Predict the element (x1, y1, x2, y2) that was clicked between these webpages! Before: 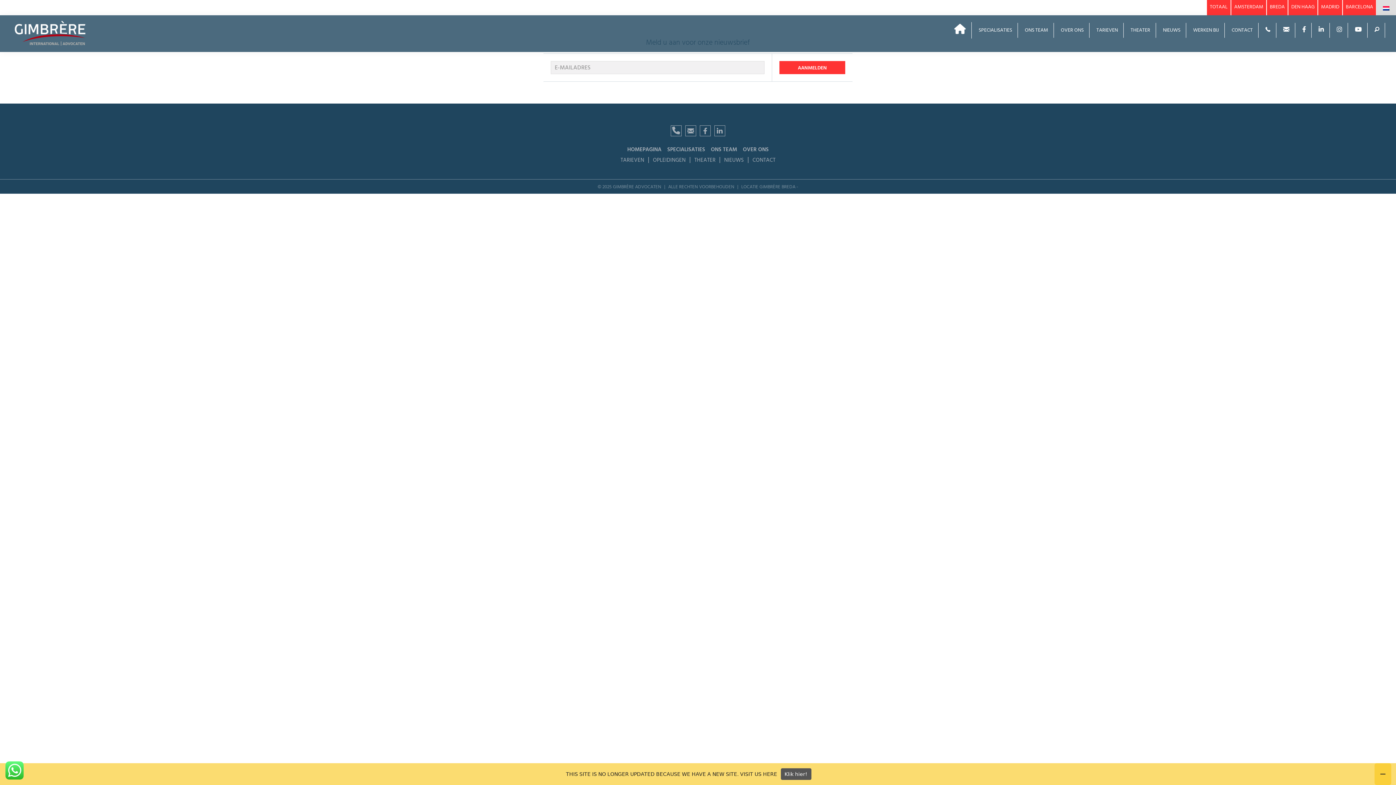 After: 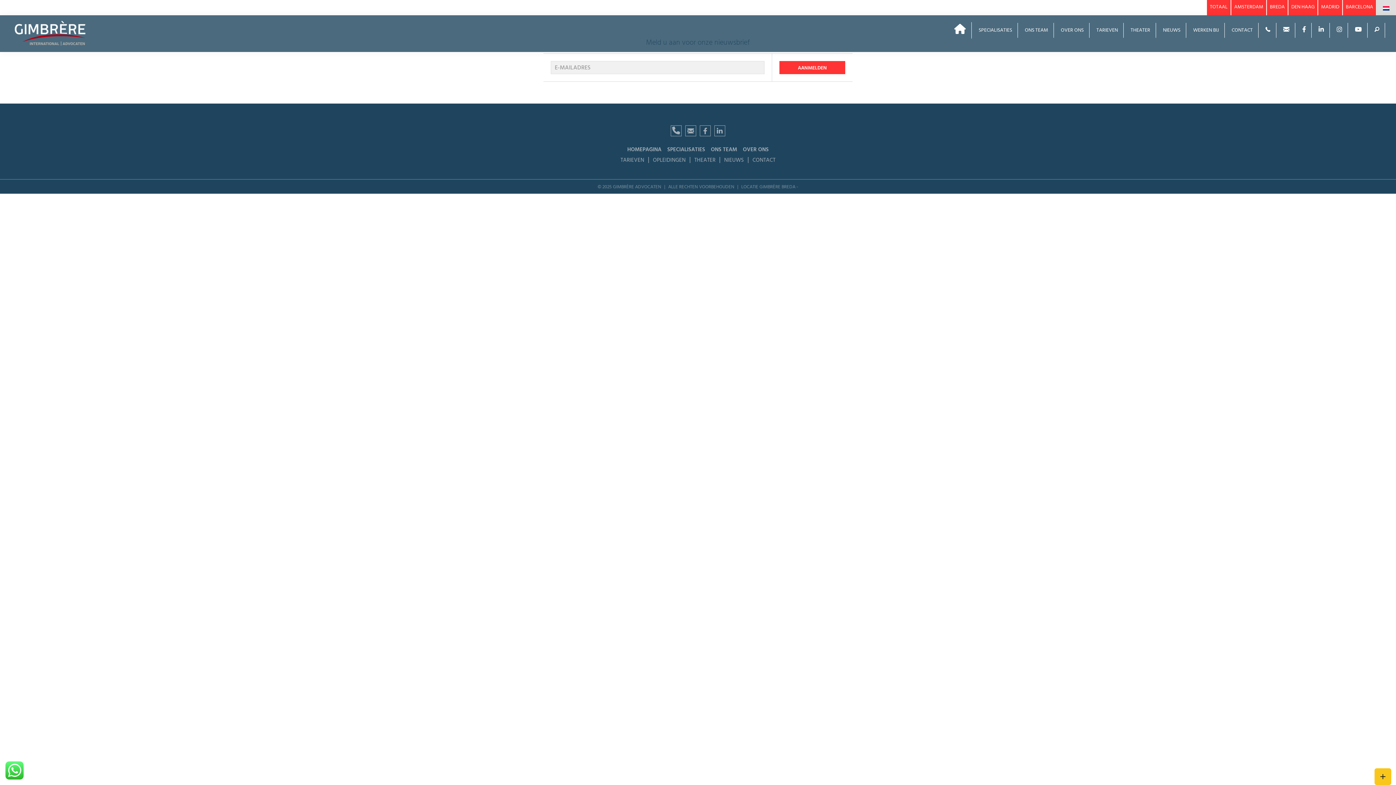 Action: bbox: (1374, 763, 1391, 785)